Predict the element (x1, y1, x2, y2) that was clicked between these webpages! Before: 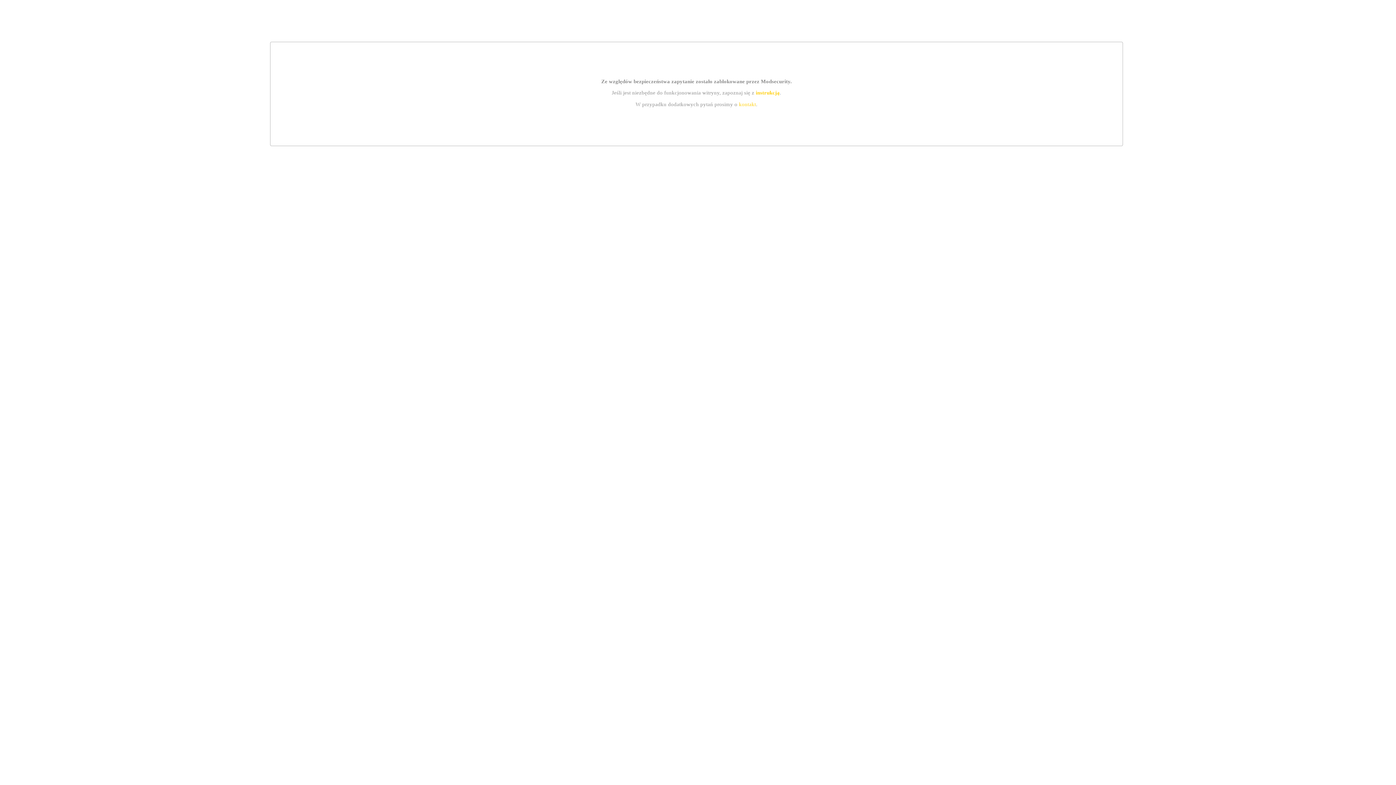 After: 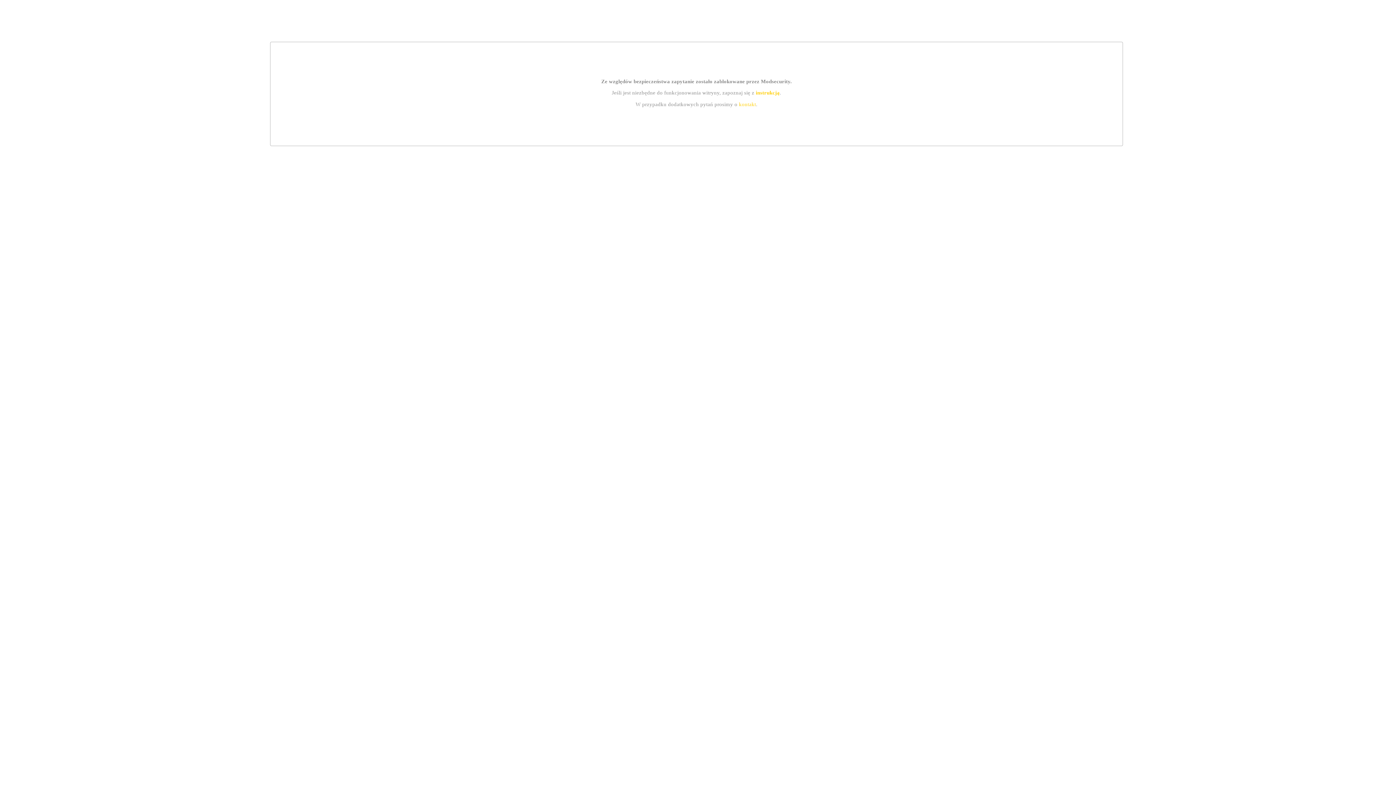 Action: bbox: (739, 101, 756, 107) label: kontakt